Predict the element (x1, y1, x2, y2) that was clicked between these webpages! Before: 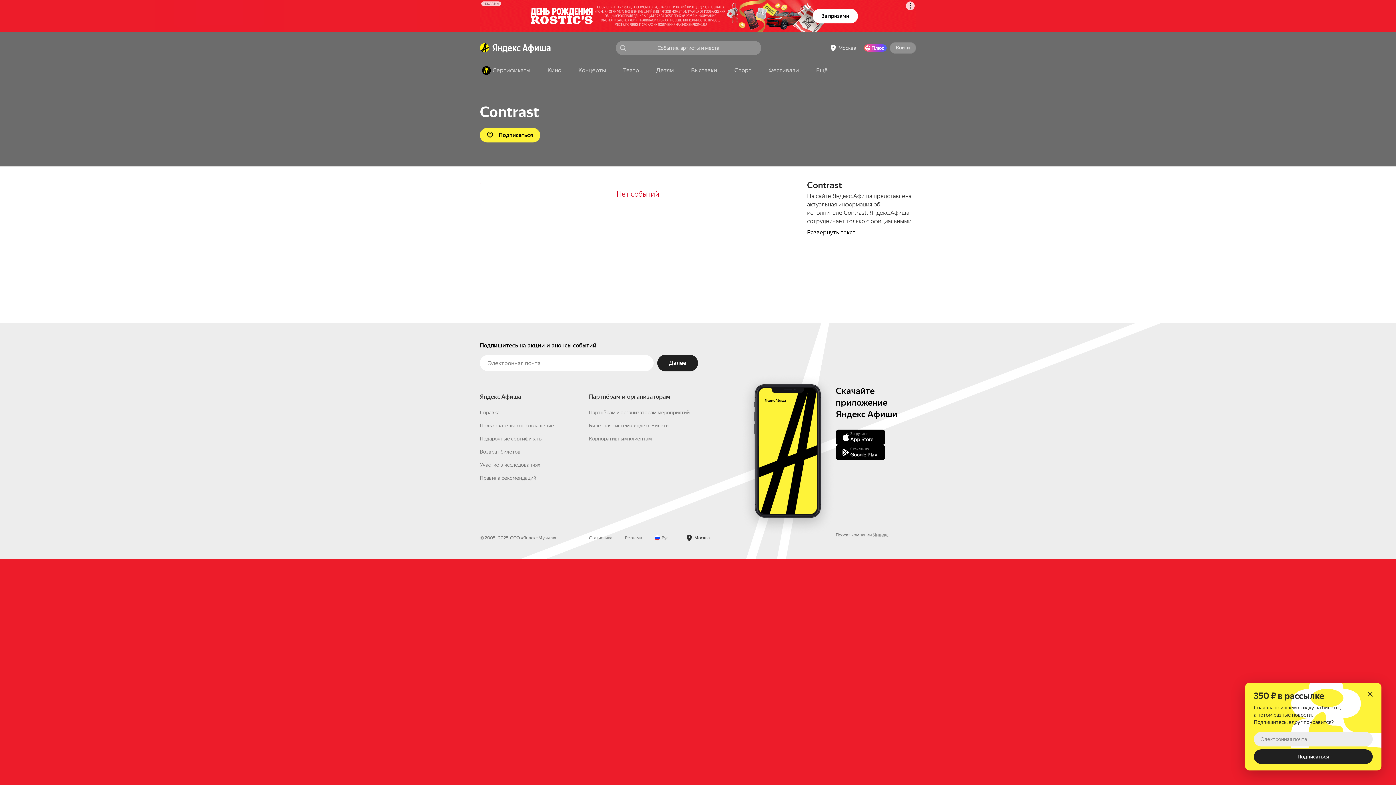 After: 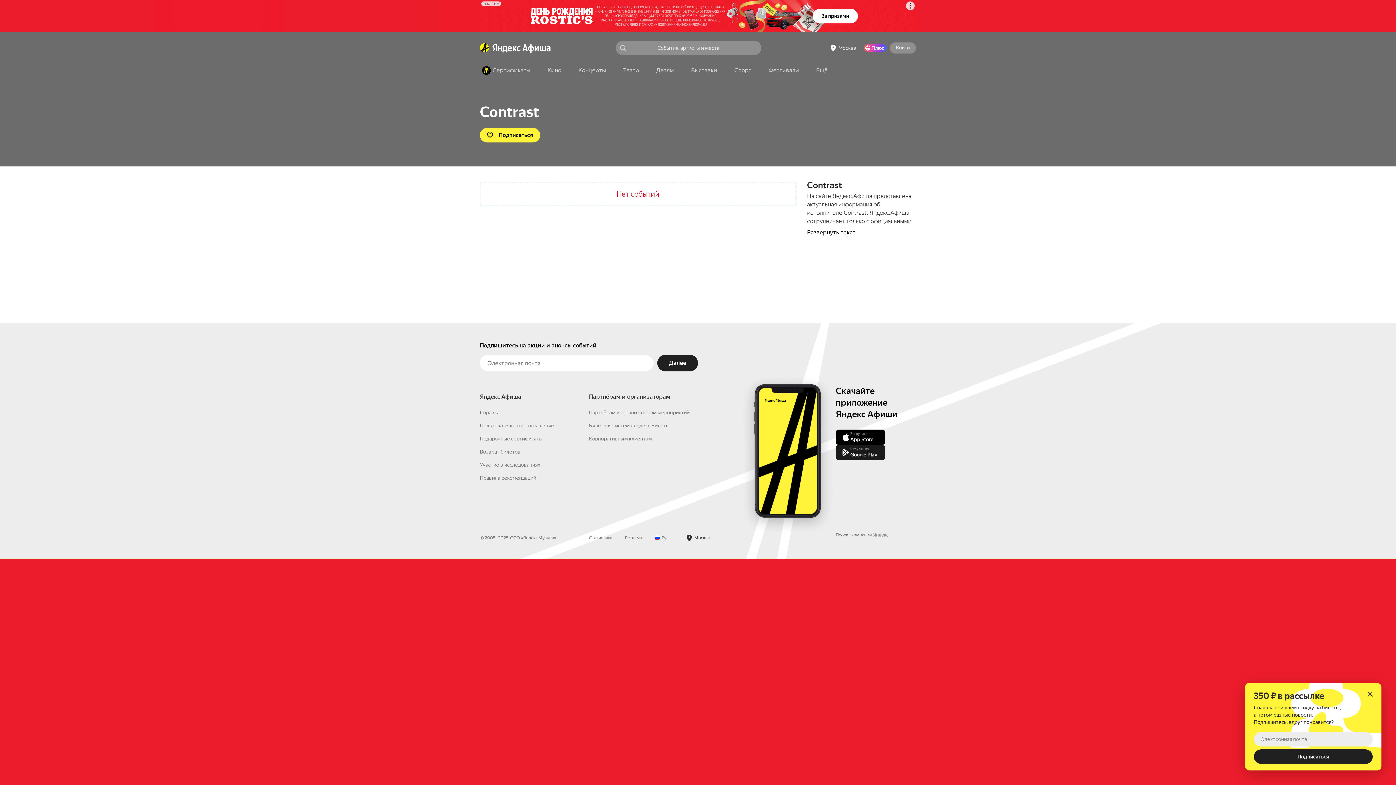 Action: bbox: (836, 536, 885, 551) label: Скачать из
Google Play